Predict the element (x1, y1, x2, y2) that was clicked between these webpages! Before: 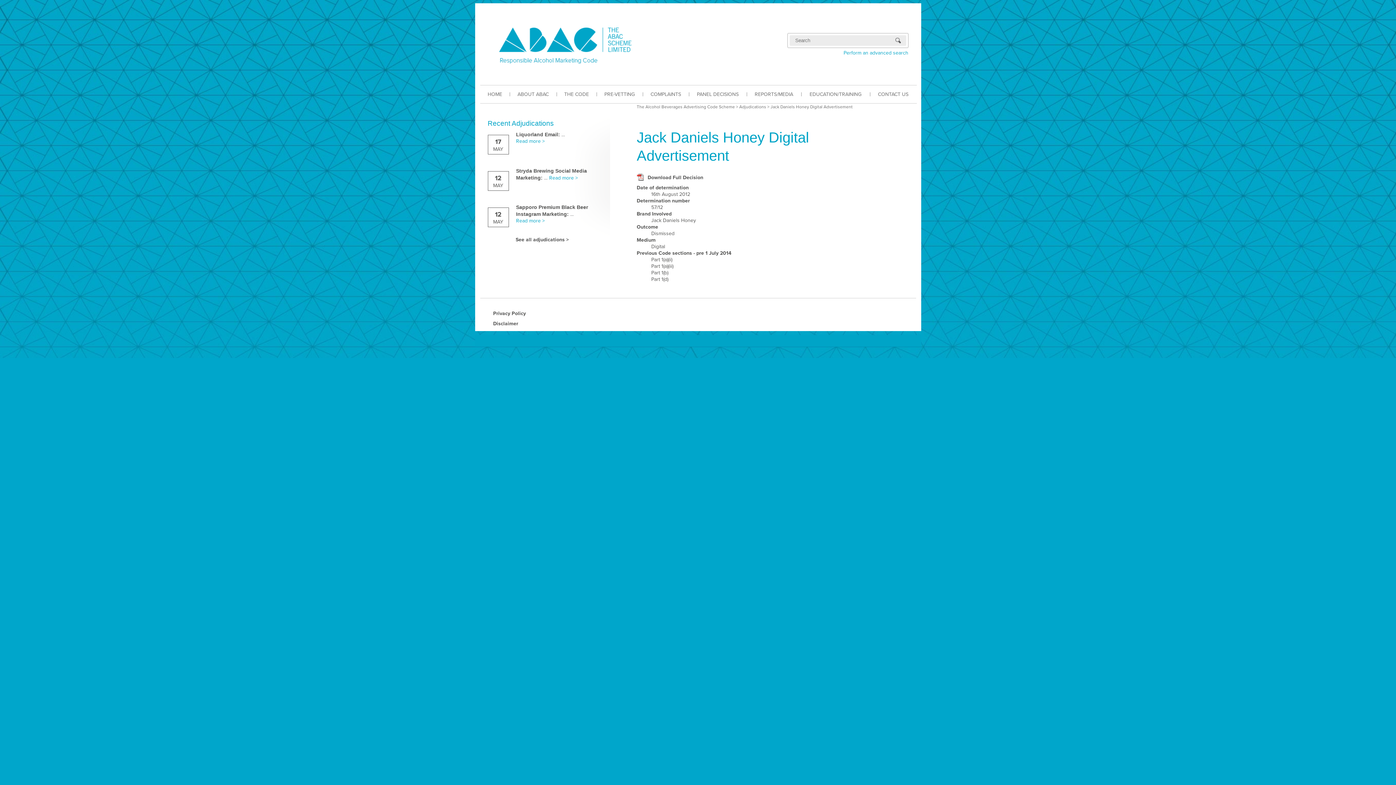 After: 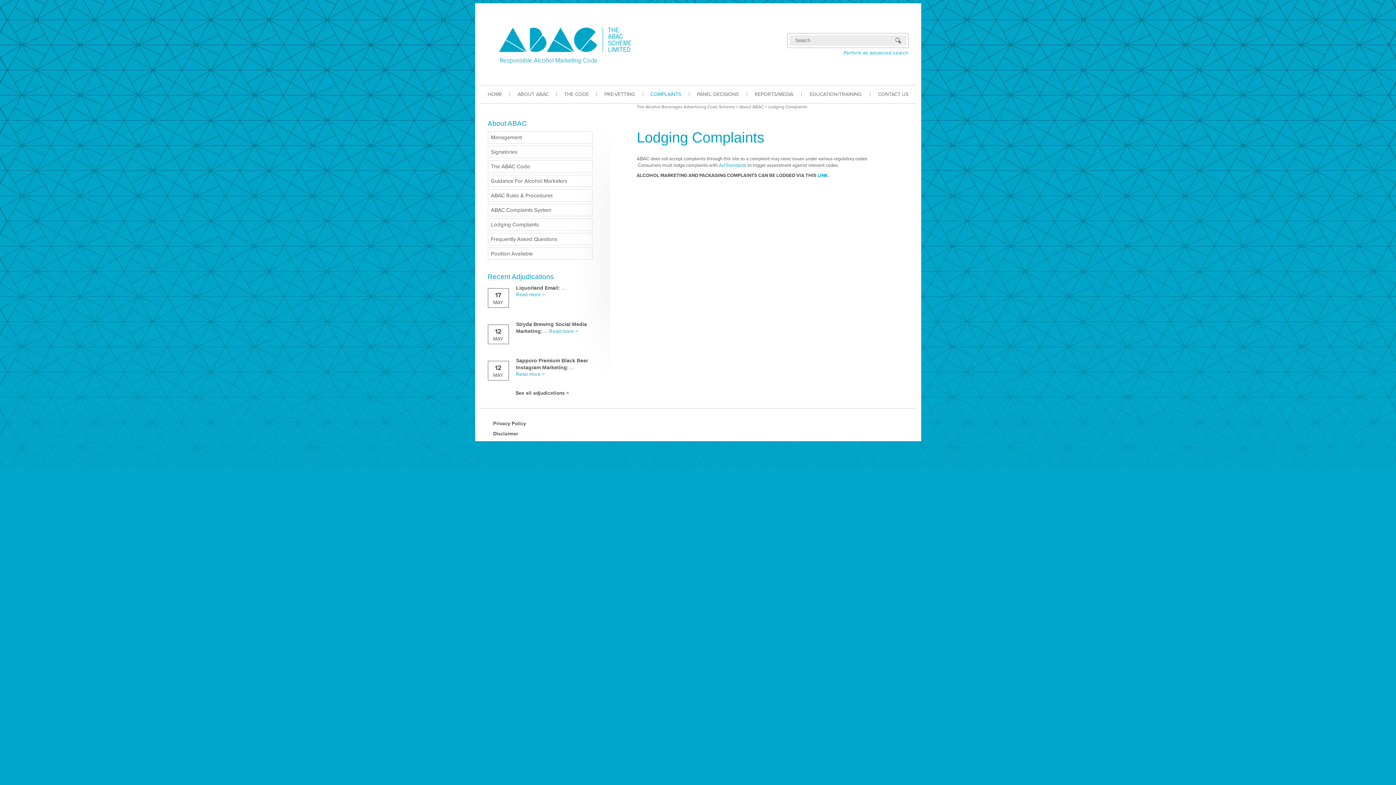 Action: bbox: (642, 85, 689, 103) label: COMPLAINTS